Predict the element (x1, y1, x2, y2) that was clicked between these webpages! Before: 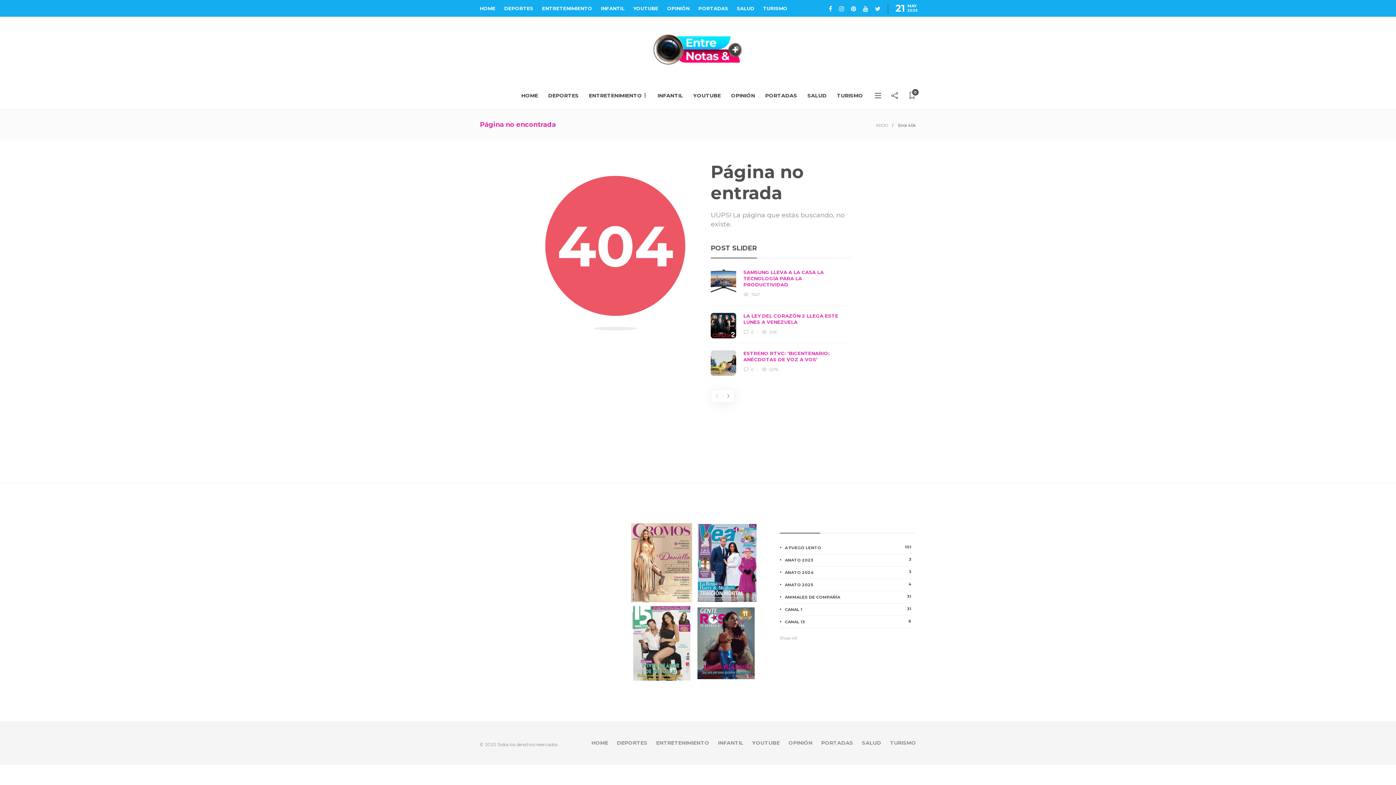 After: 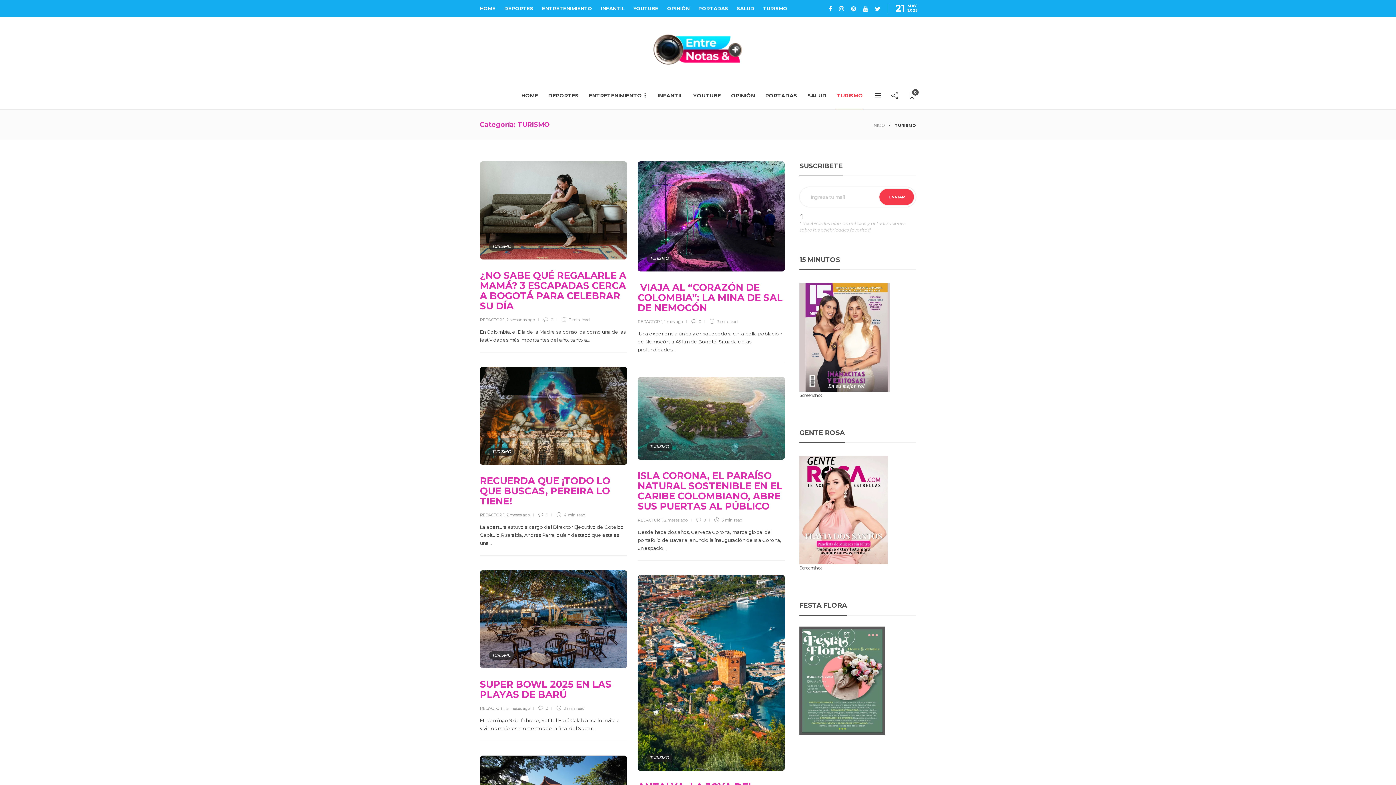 Action: bbox: (835, 81, 863, 109) label: TURISMO